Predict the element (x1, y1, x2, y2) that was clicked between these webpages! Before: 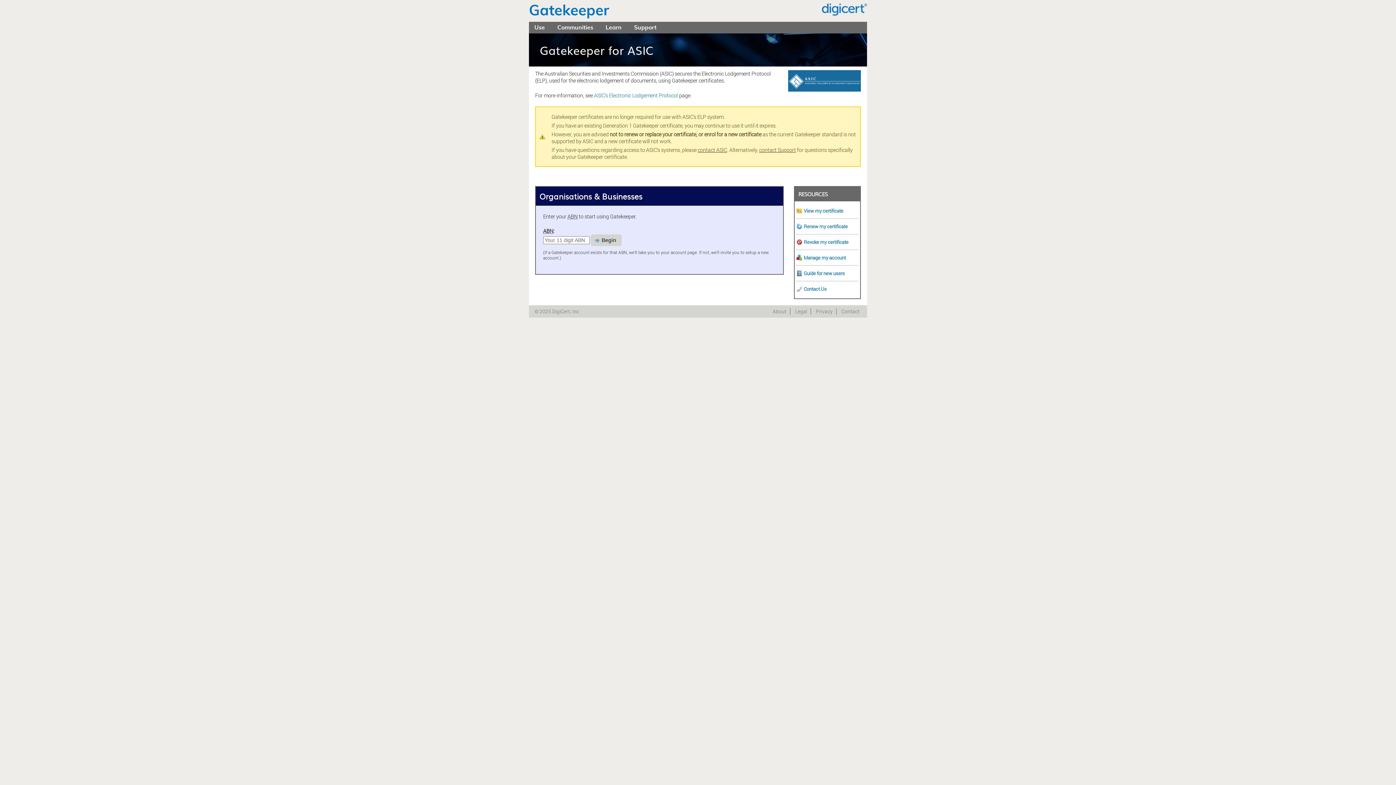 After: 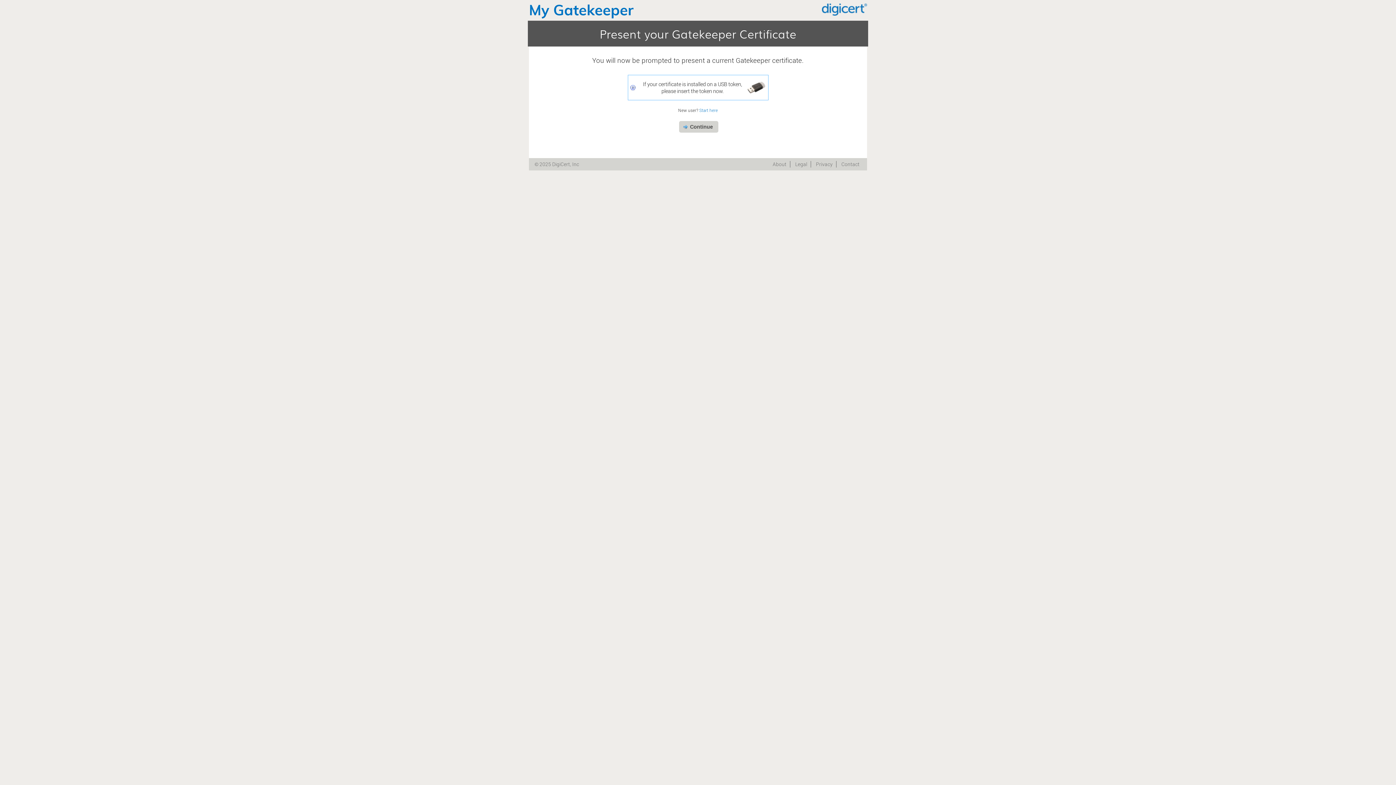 Action: label: Manage my account bbox: (796, 253, 846, 261)